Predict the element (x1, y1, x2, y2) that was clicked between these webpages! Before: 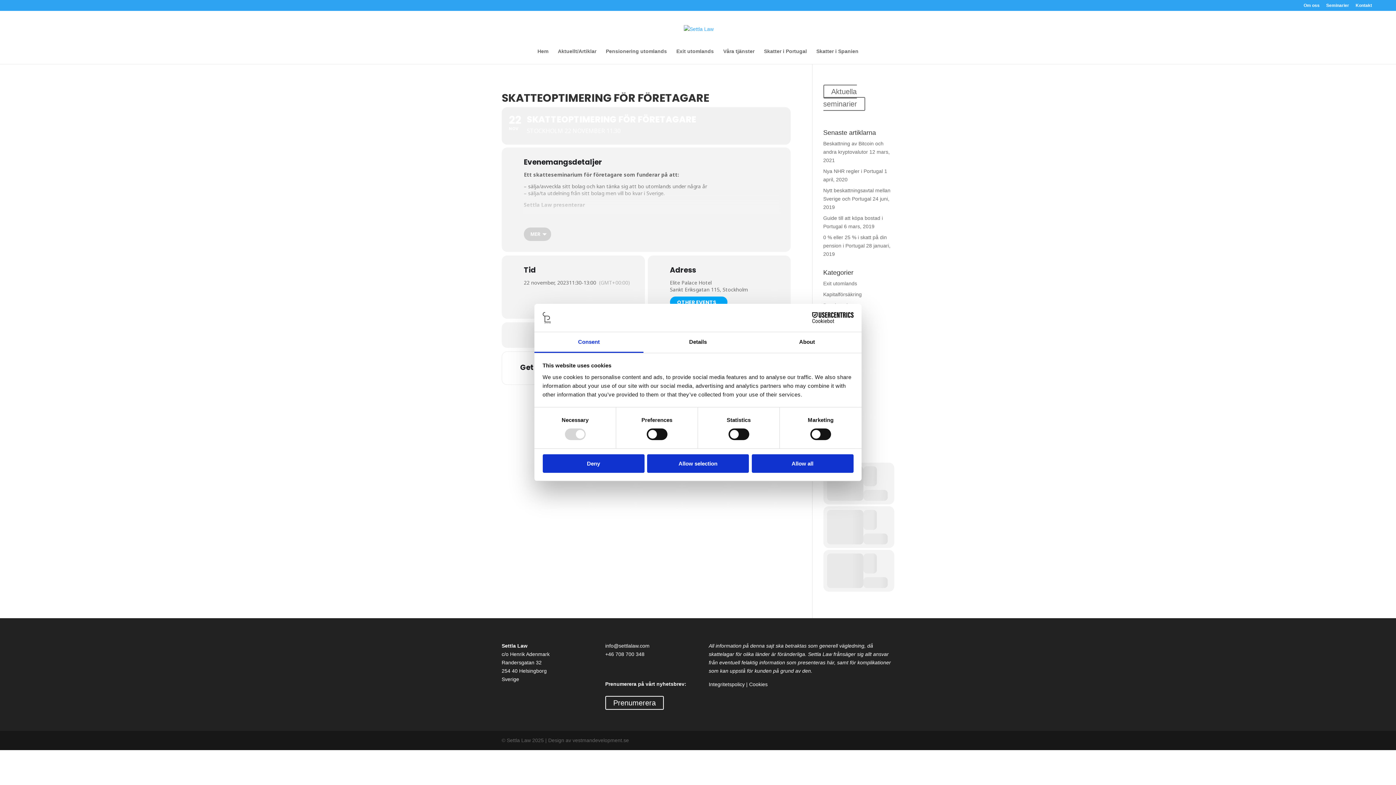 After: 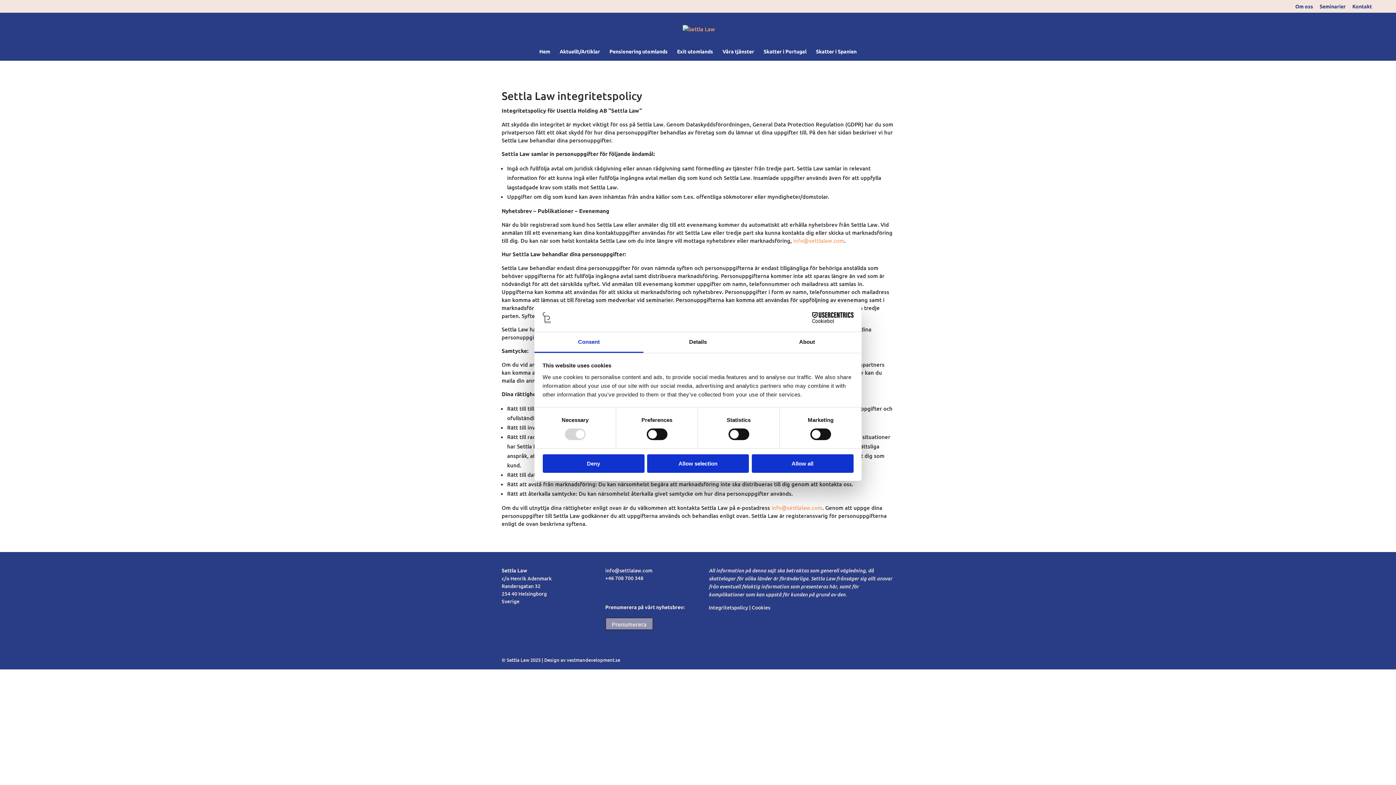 Action: bbox: (708, 681, 744, 687) label: Integritetspolicy